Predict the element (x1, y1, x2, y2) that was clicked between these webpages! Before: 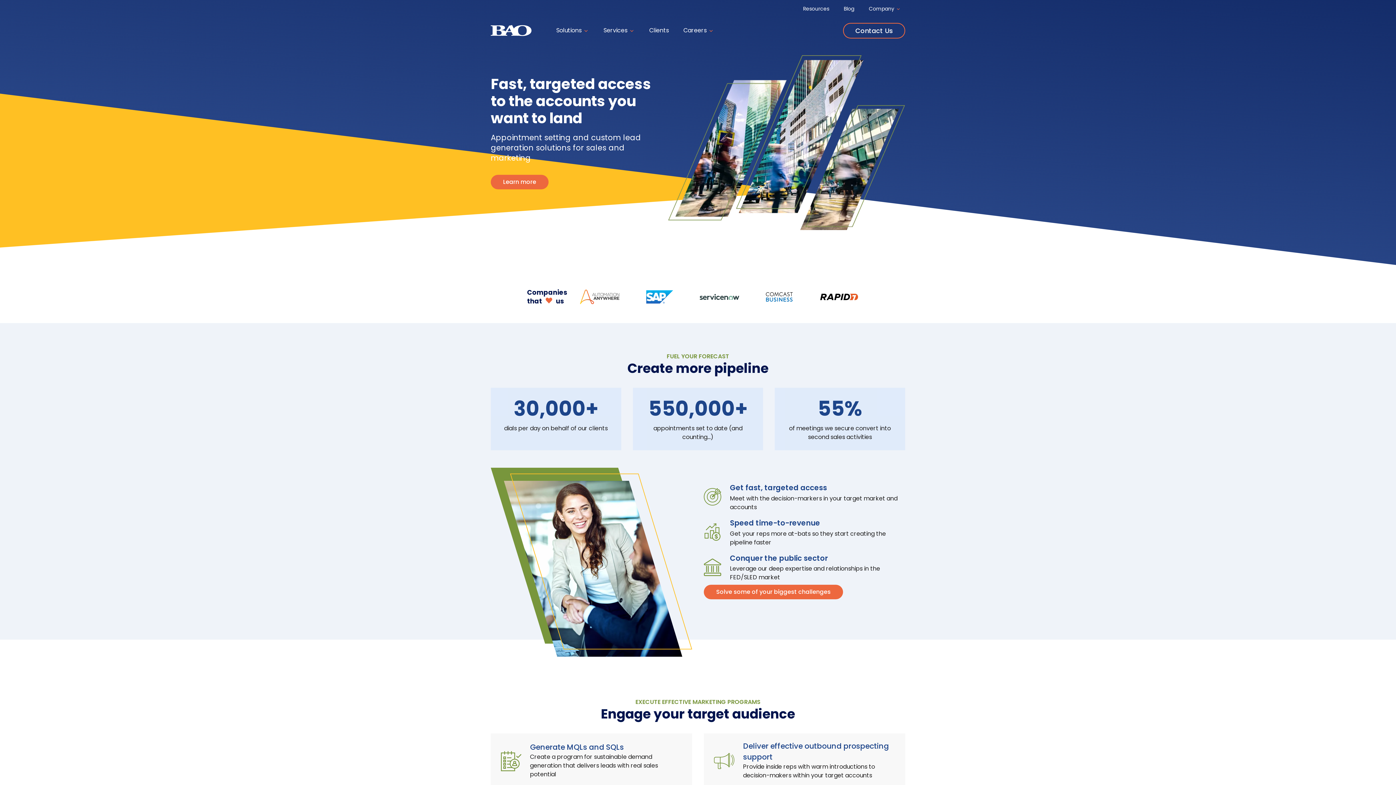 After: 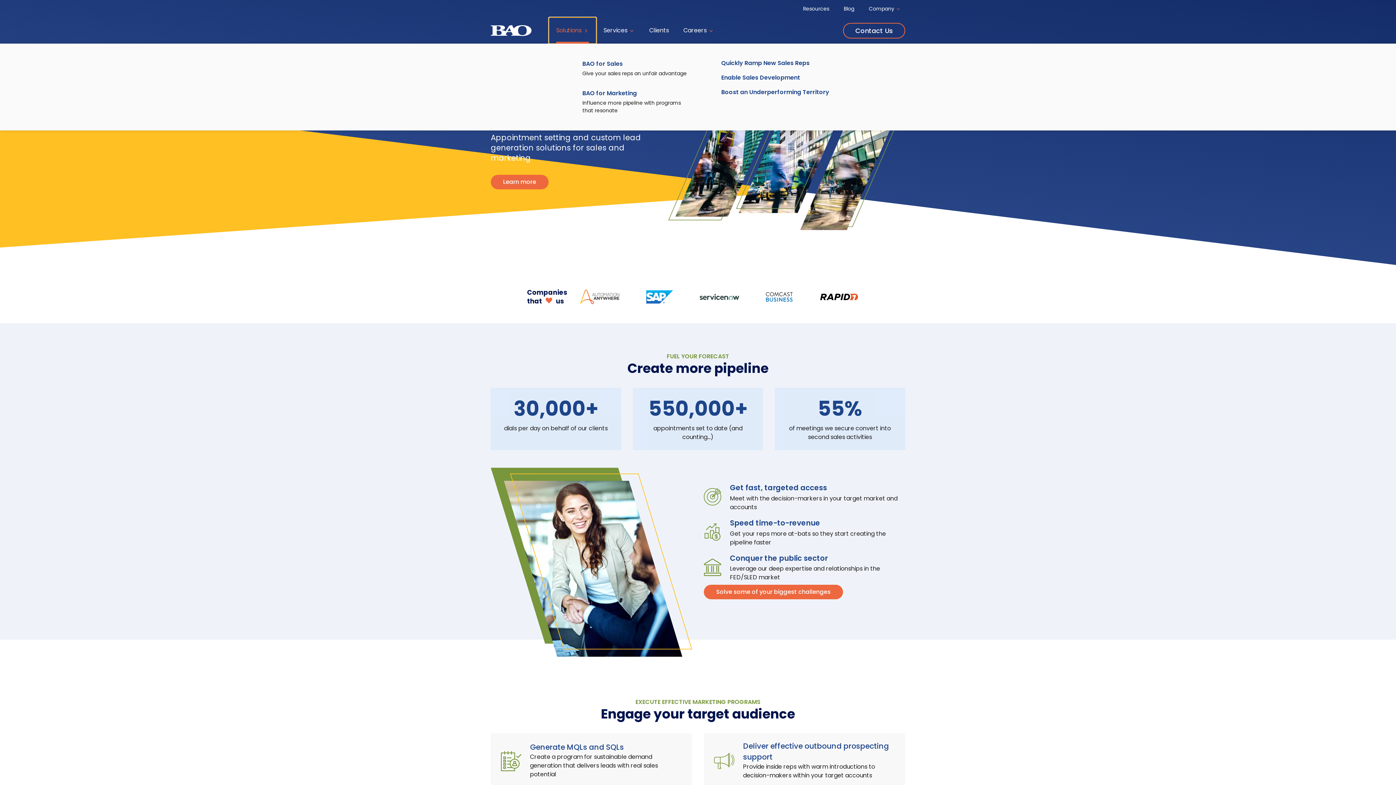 Action: bbox: (549, 17, 596, 43) label: Solutions 